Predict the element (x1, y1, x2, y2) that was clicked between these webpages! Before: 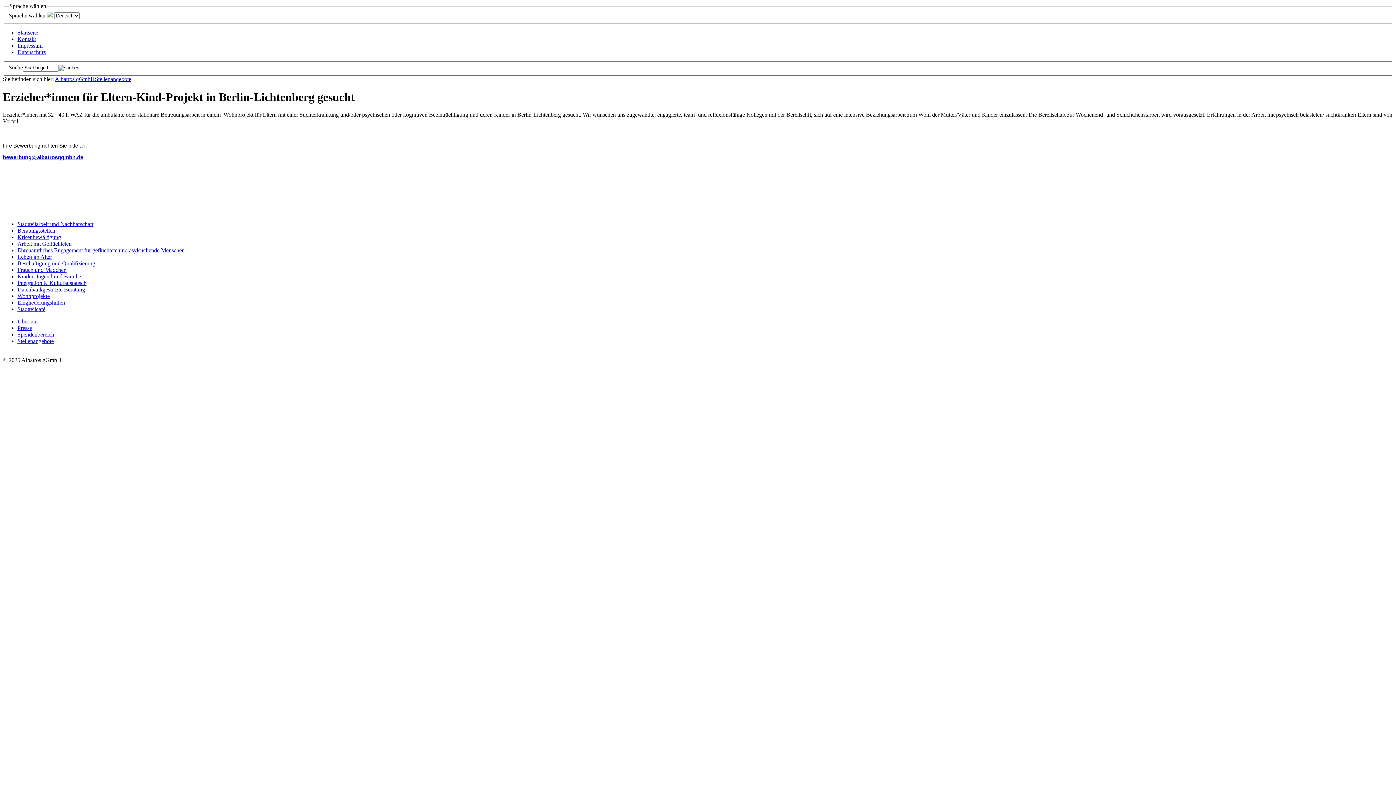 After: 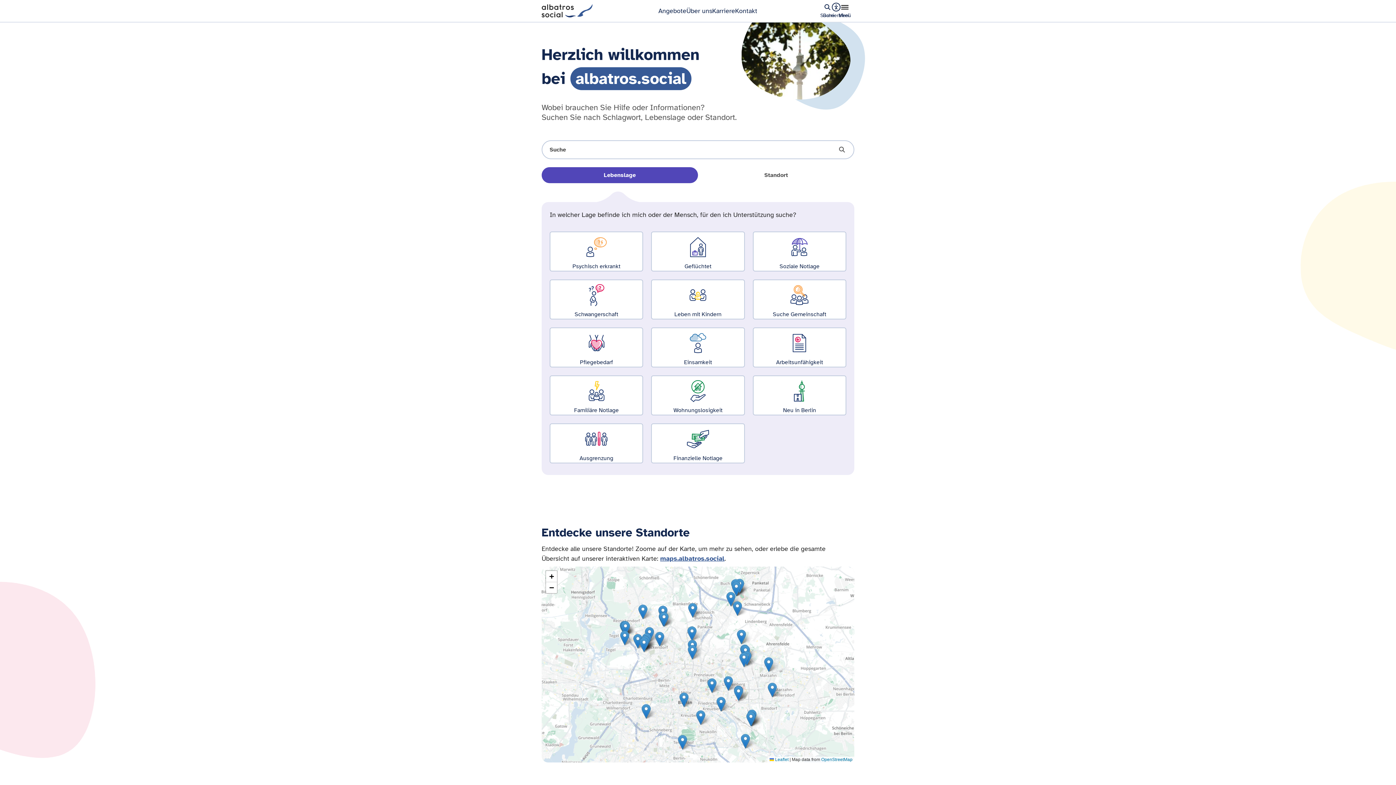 Action: label: Stadtteilcafé bbox: (17, 306, 45, 312)